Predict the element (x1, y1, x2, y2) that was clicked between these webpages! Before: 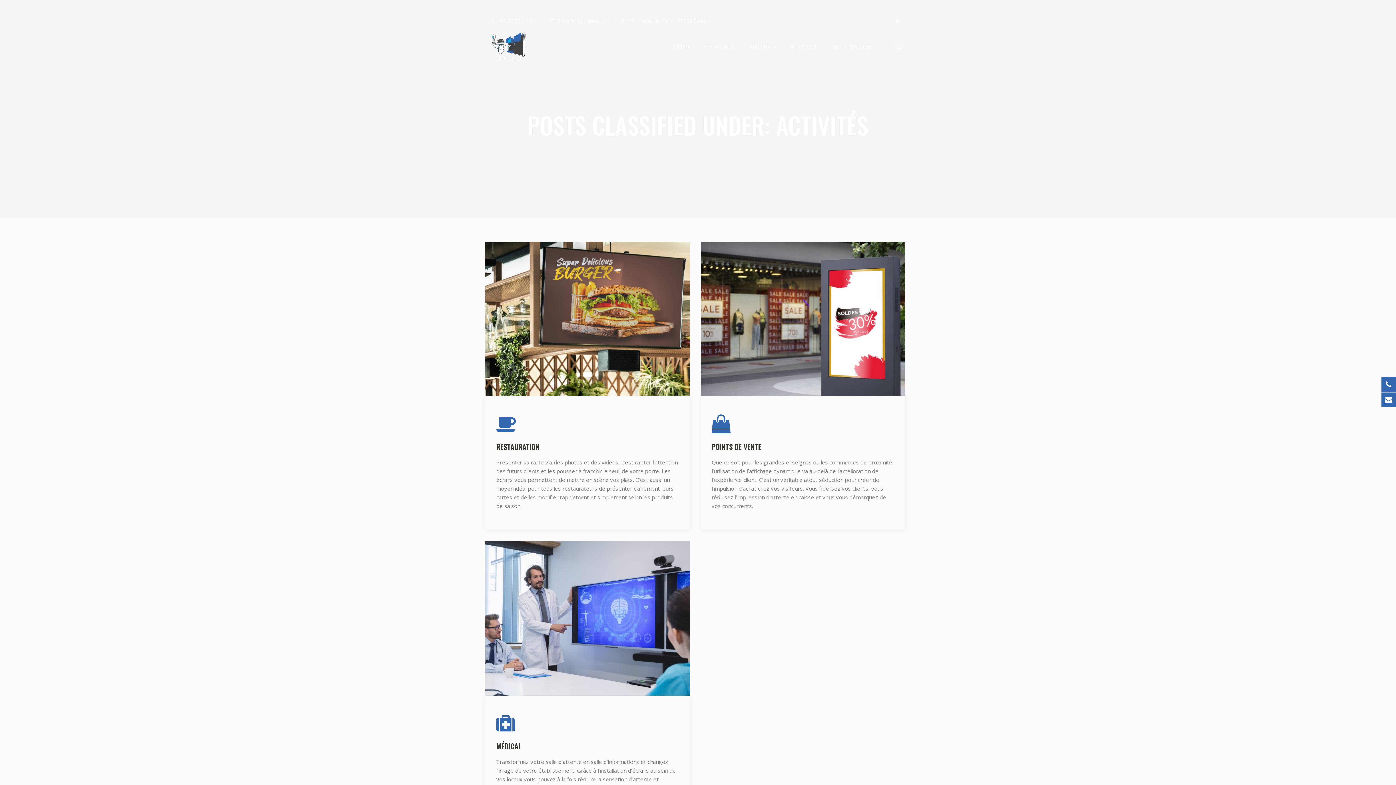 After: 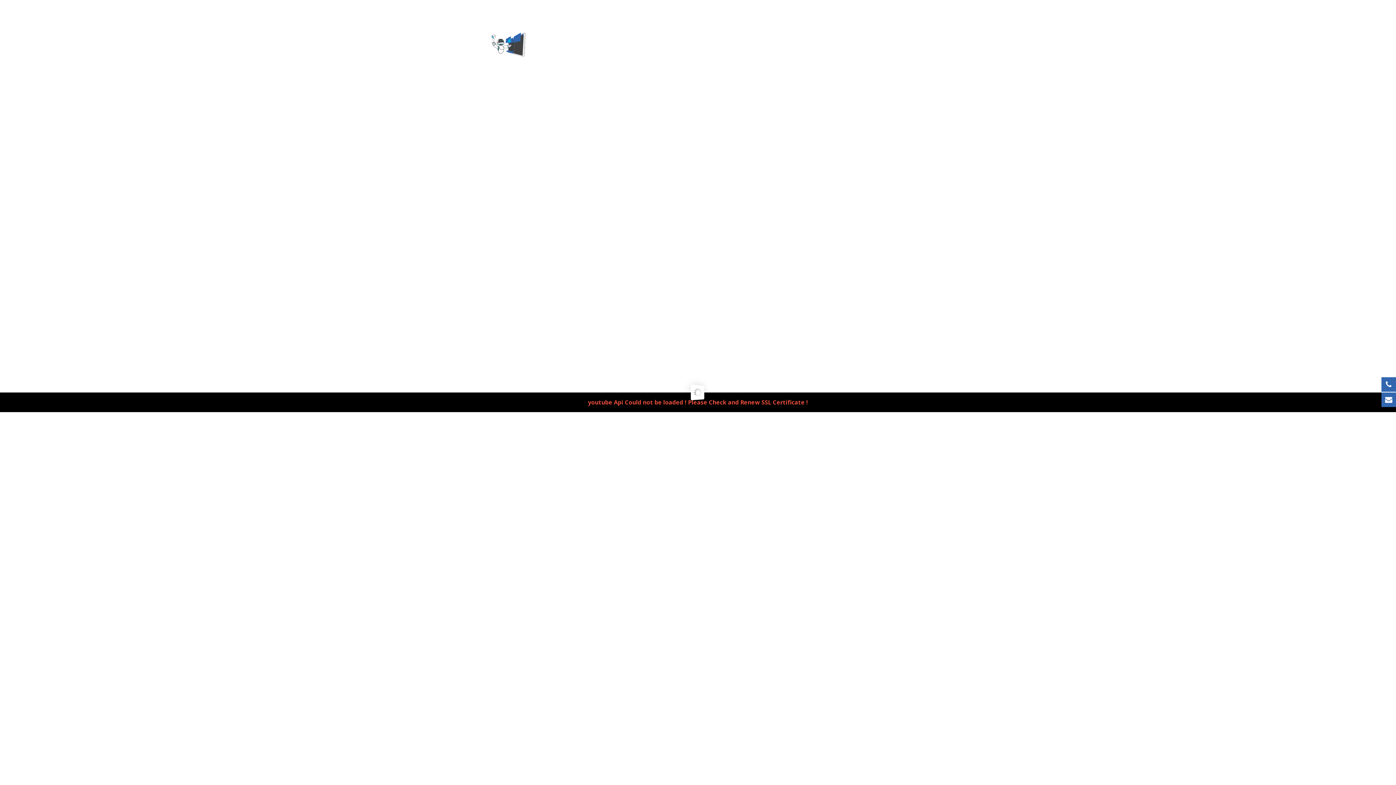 Action: bbox: (665, 29, 696, 65) label: ACCUEIL